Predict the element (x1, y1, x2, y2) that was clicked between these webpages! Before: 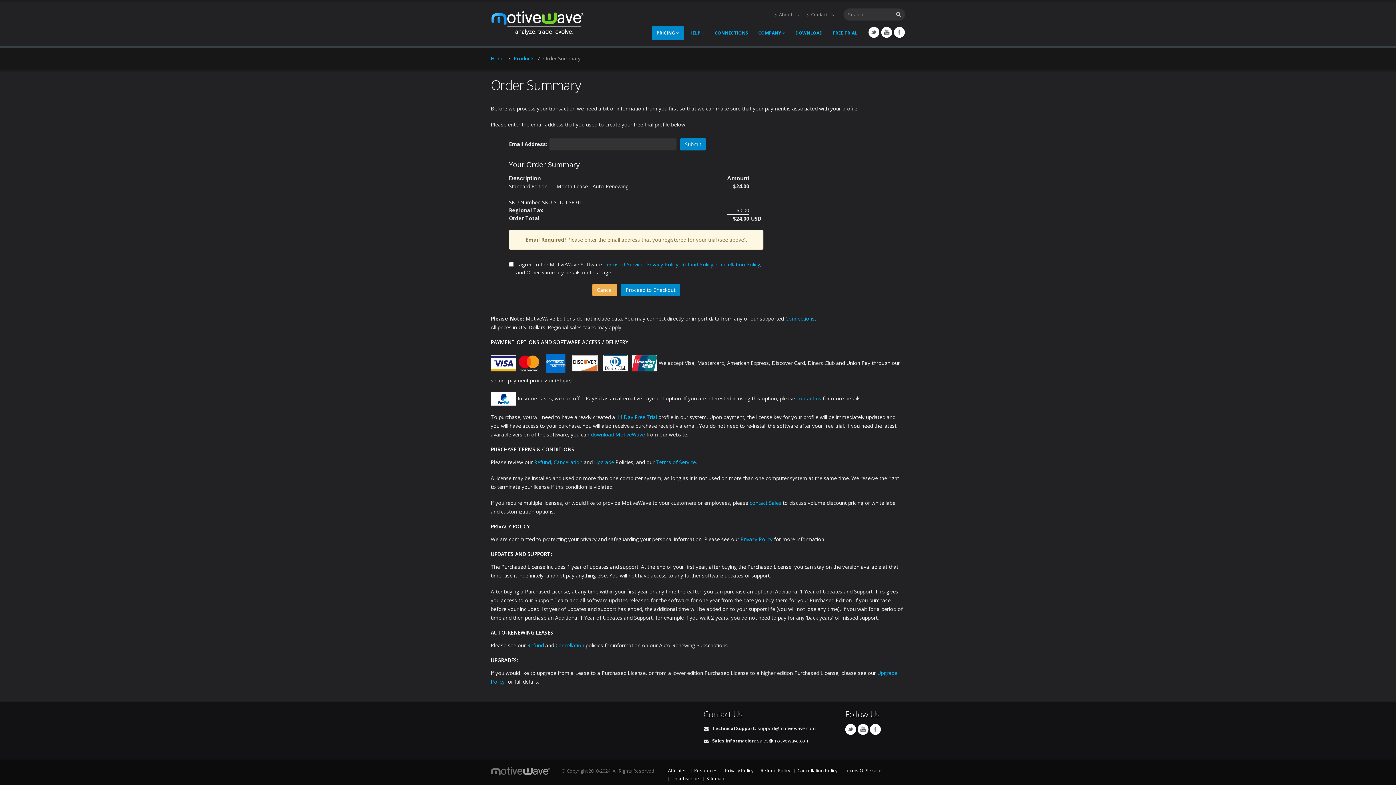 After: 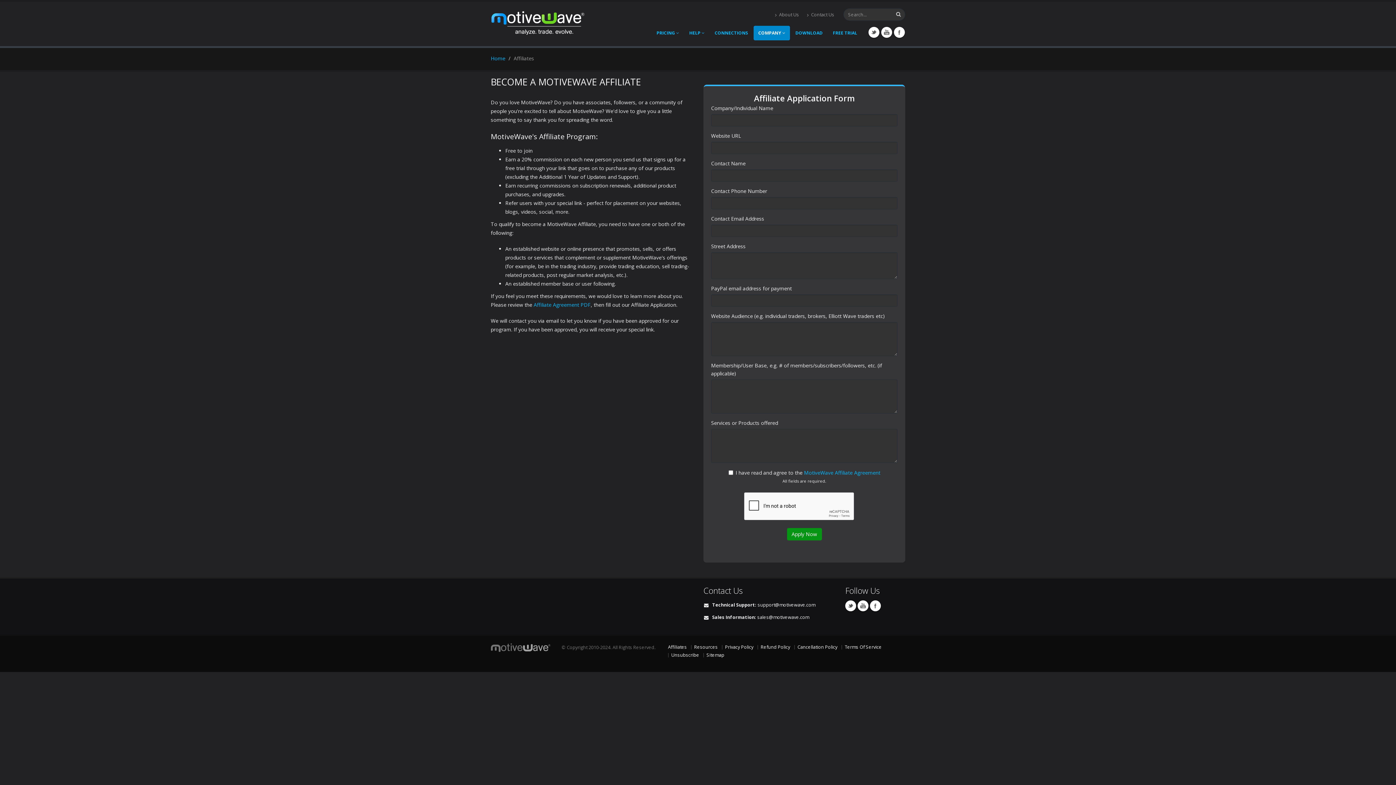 Action: label: Affiliates bbox: (668, 768, 687, 774)